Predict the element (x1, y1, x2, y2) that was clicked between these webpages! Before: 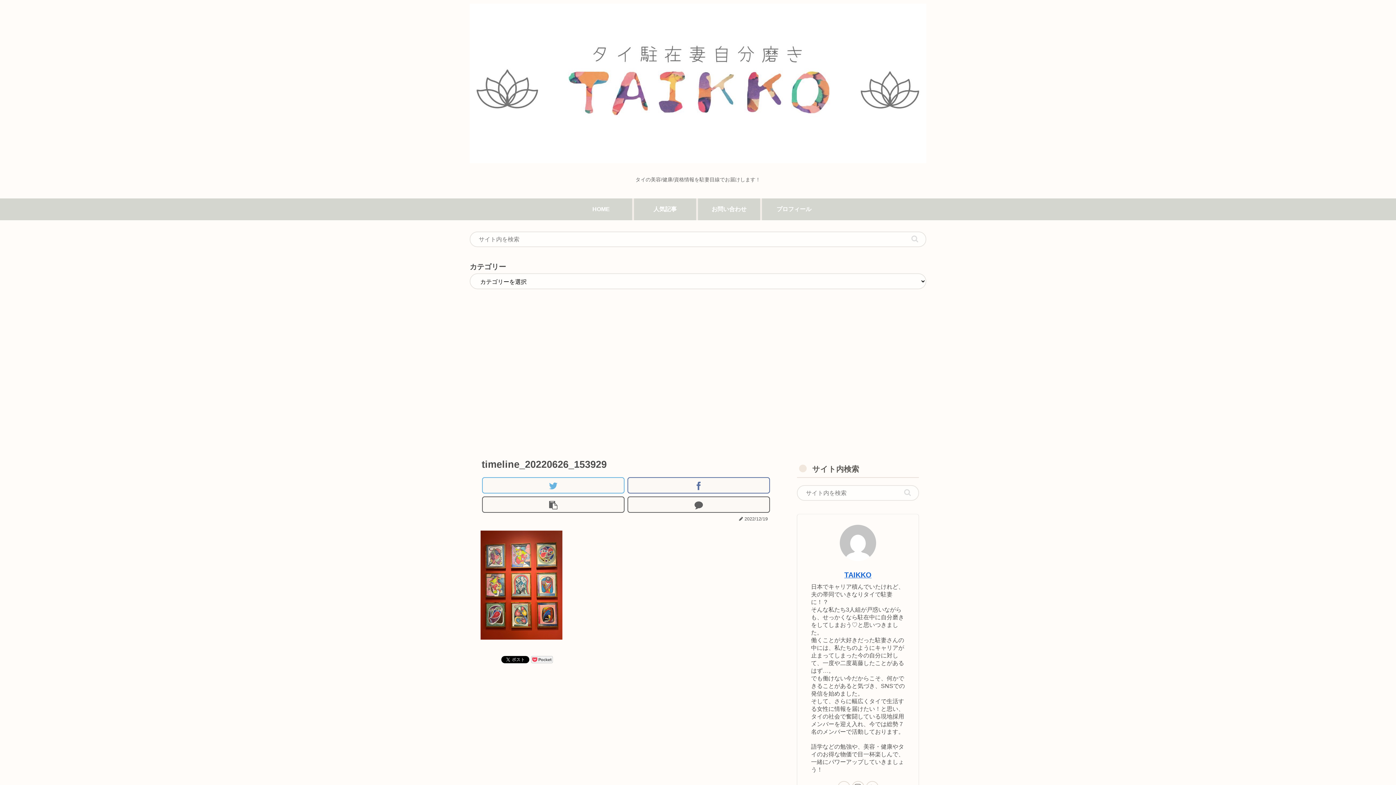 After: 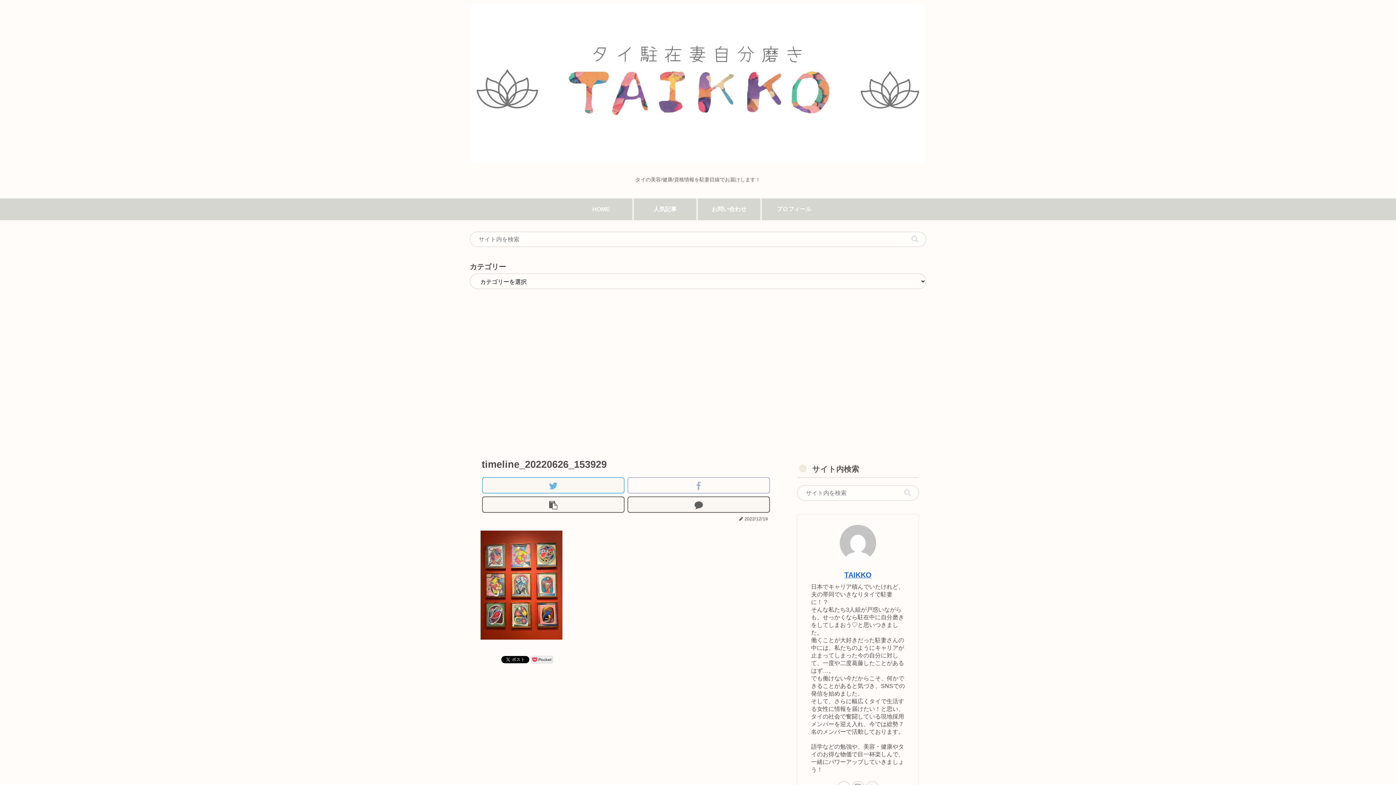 Action: bbox: (627, 477, 770, 493)